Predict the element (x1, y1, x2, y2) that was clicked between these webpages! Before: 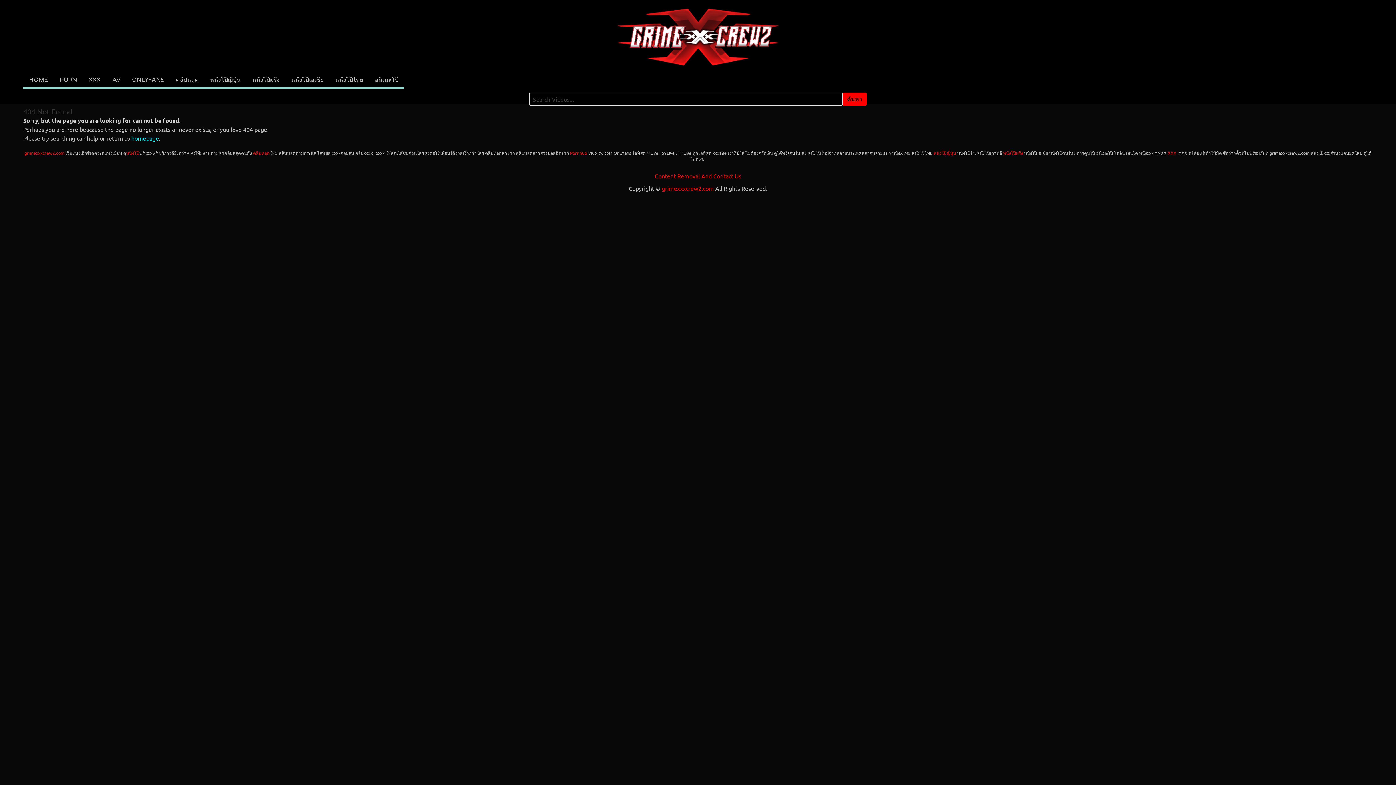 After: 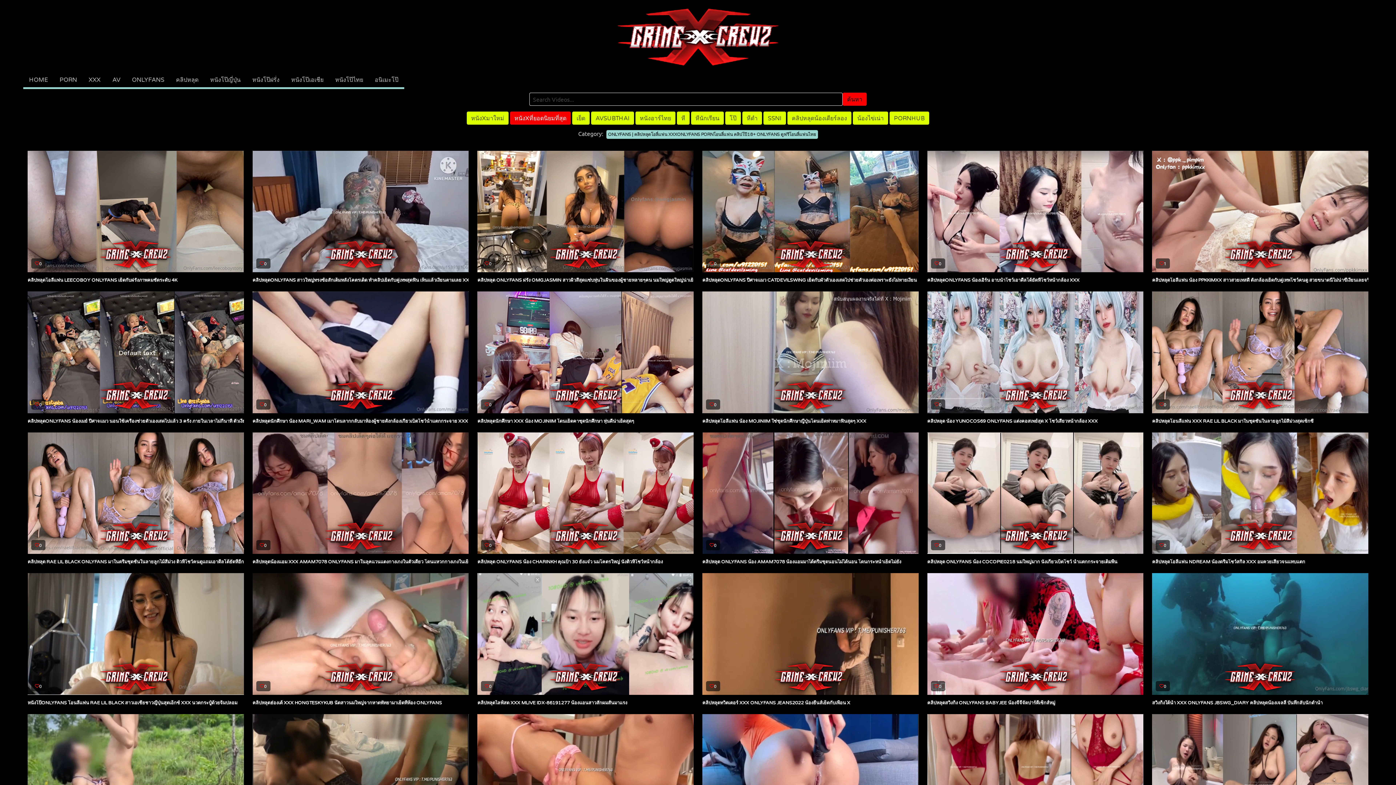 Action: label: ONLYFANS bbox: (126, 72, 170, 88)